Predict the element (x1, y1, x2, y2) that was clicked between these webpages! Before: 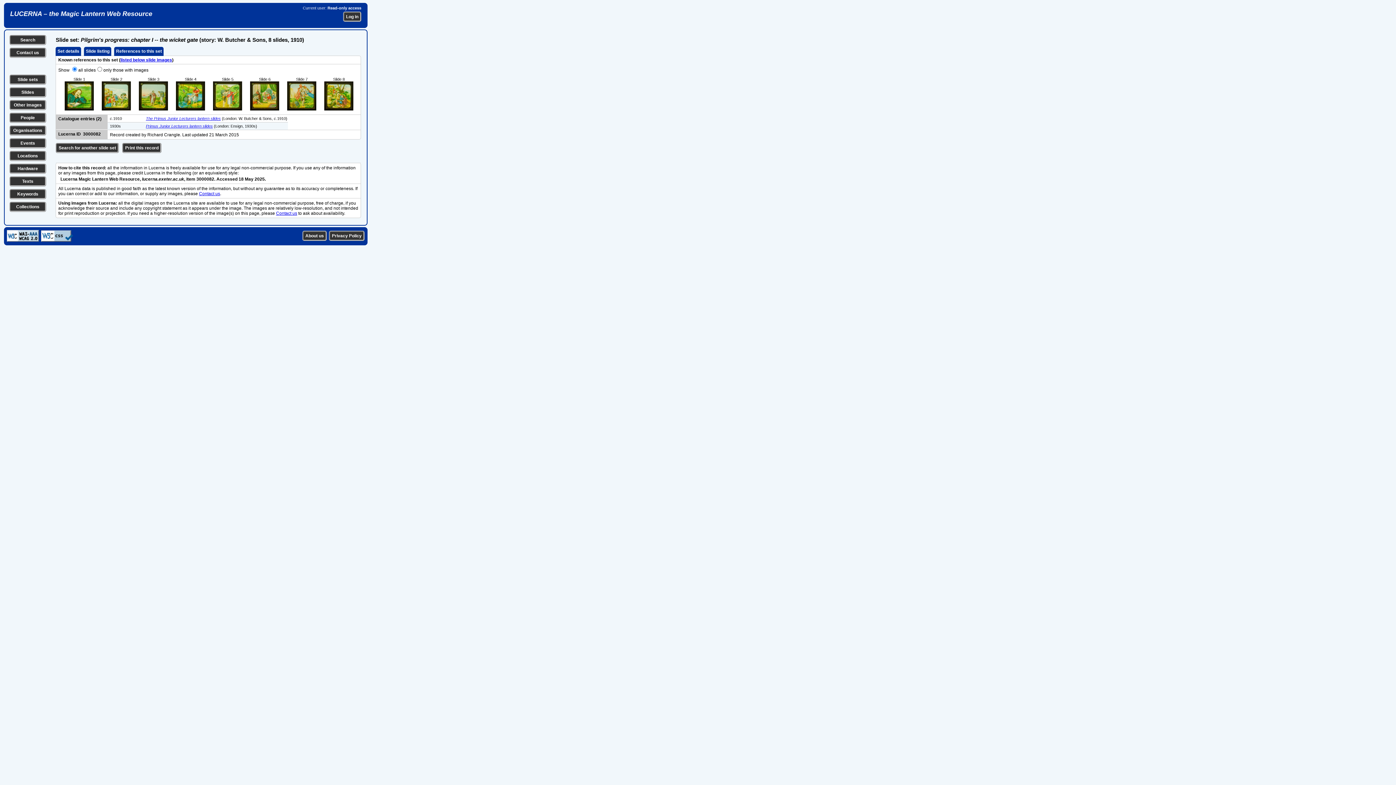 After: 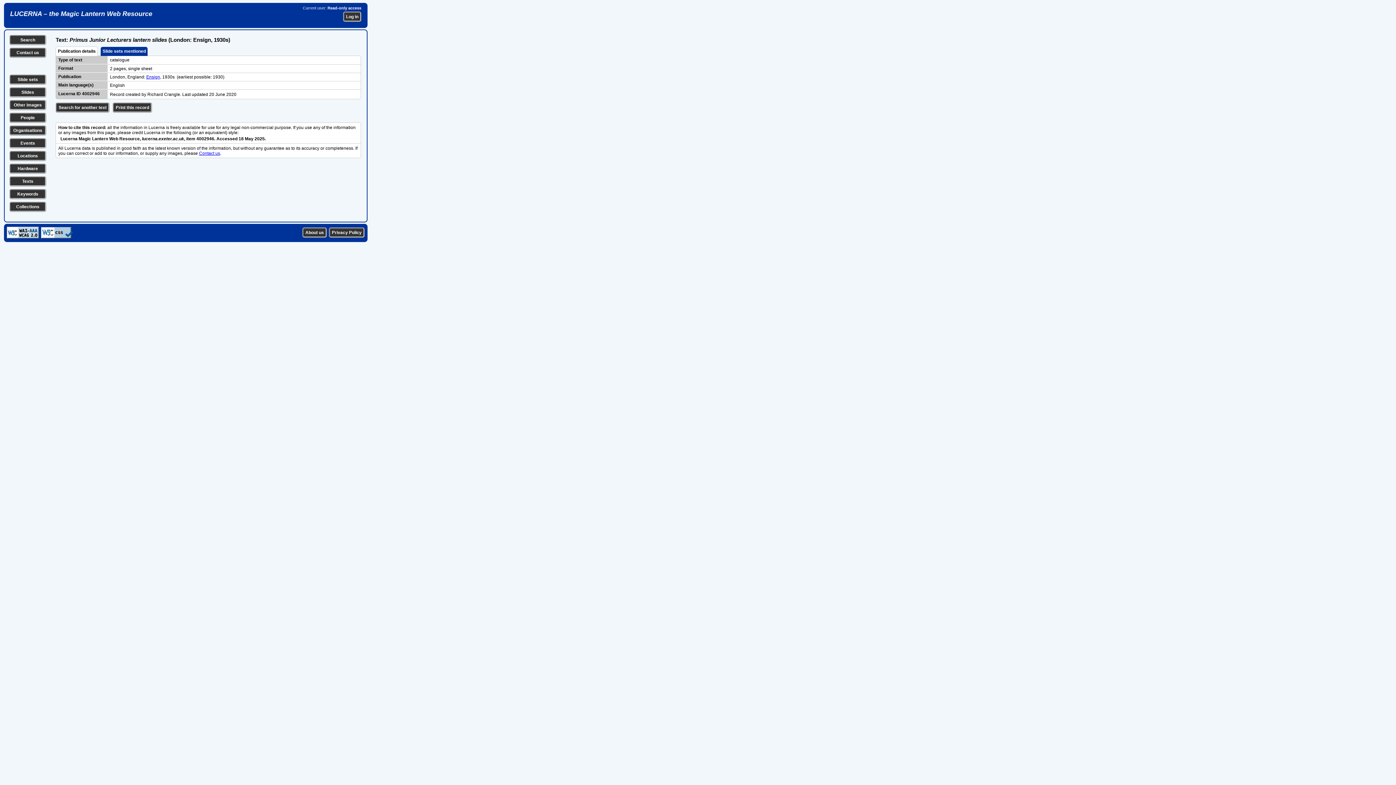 Action: bbox: (145, 124, 212, 128) label: Primus Junior Lecturers lantern slides